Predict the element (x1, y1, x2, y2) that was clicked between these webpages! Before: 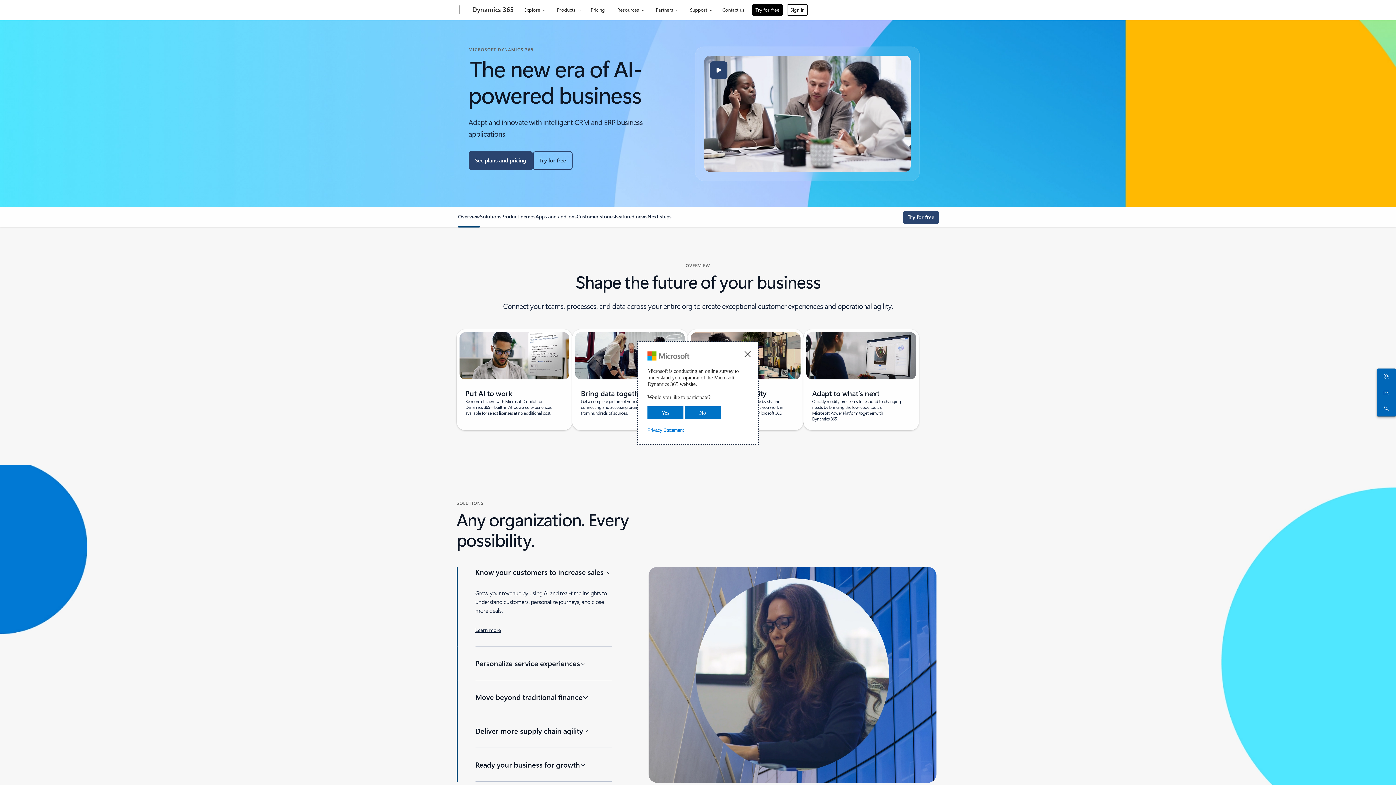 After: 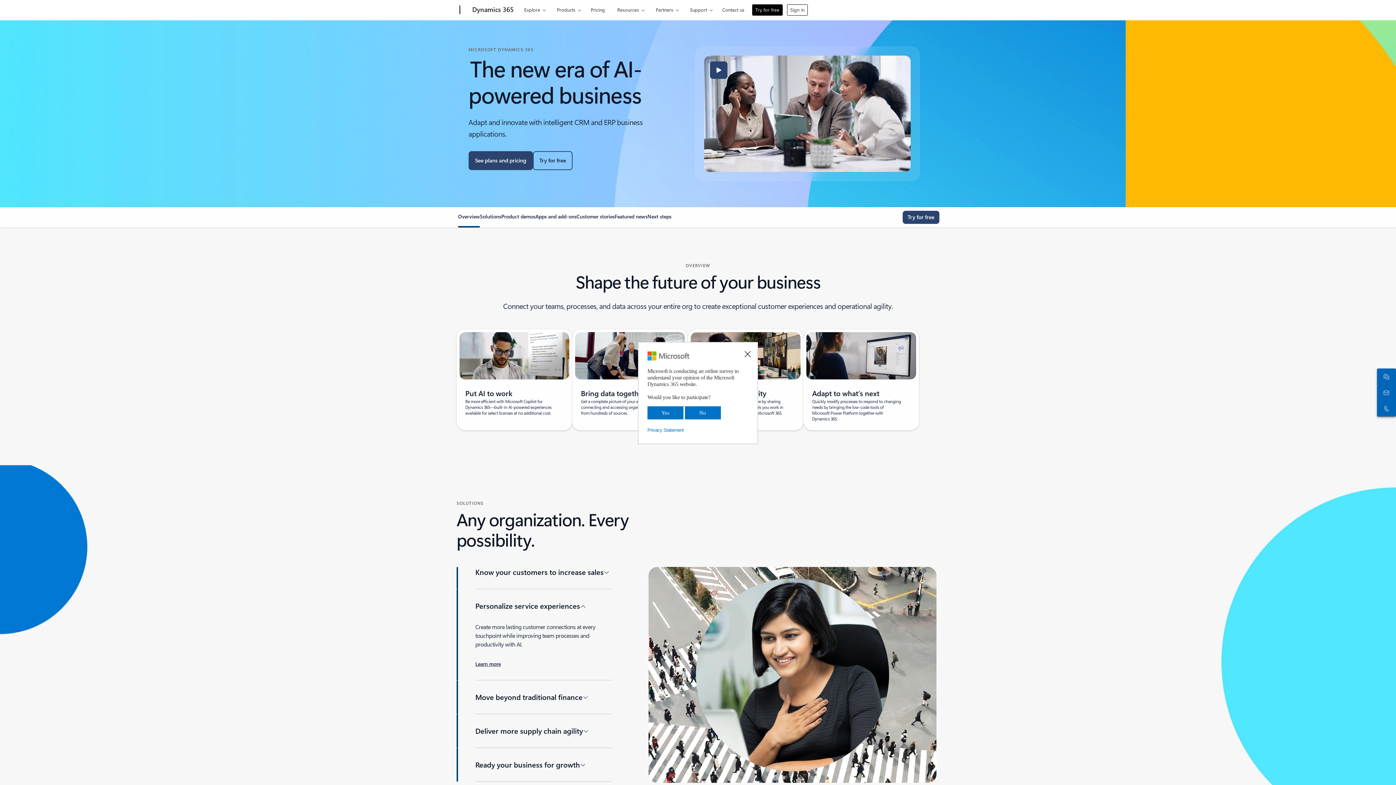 Action: label: Personalize service experiences bbox: (475, 646, 612, 680)